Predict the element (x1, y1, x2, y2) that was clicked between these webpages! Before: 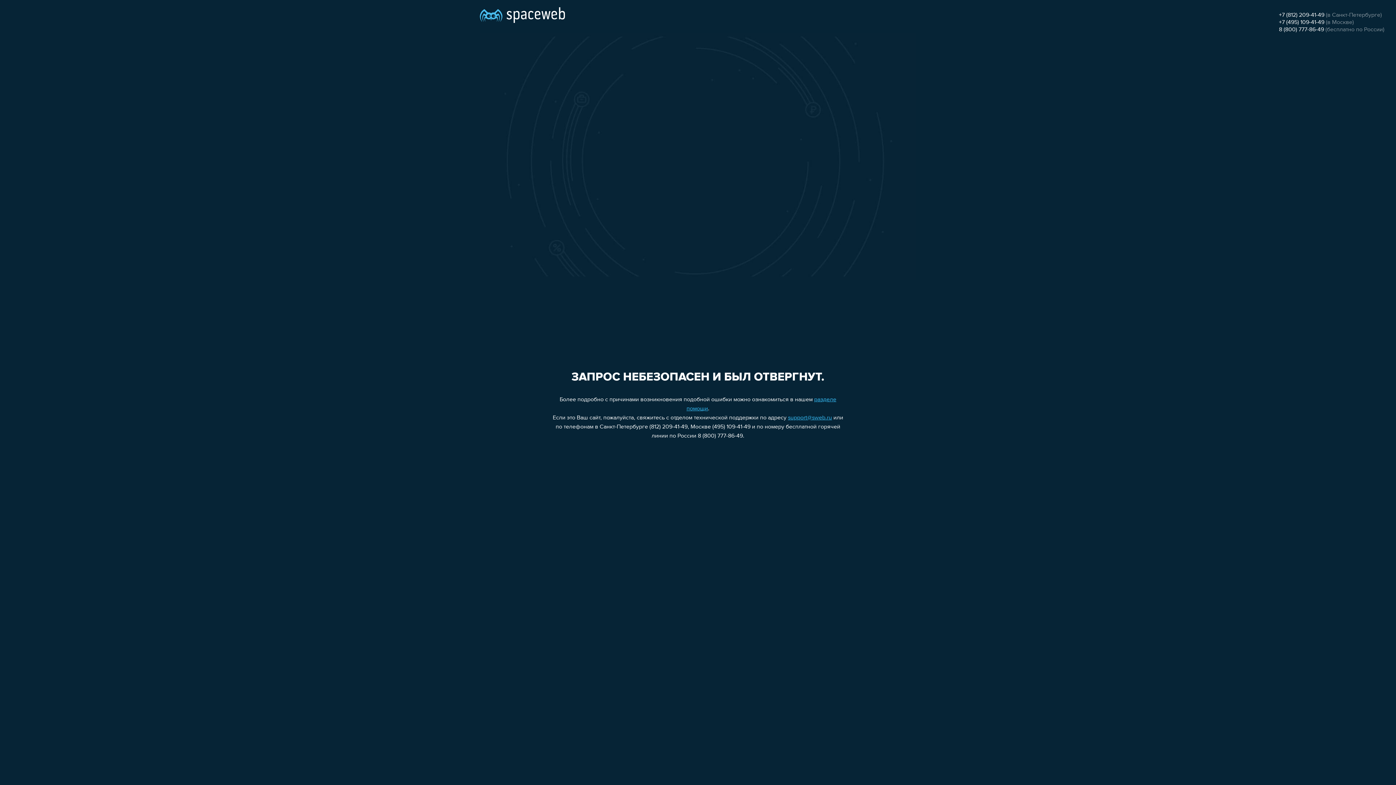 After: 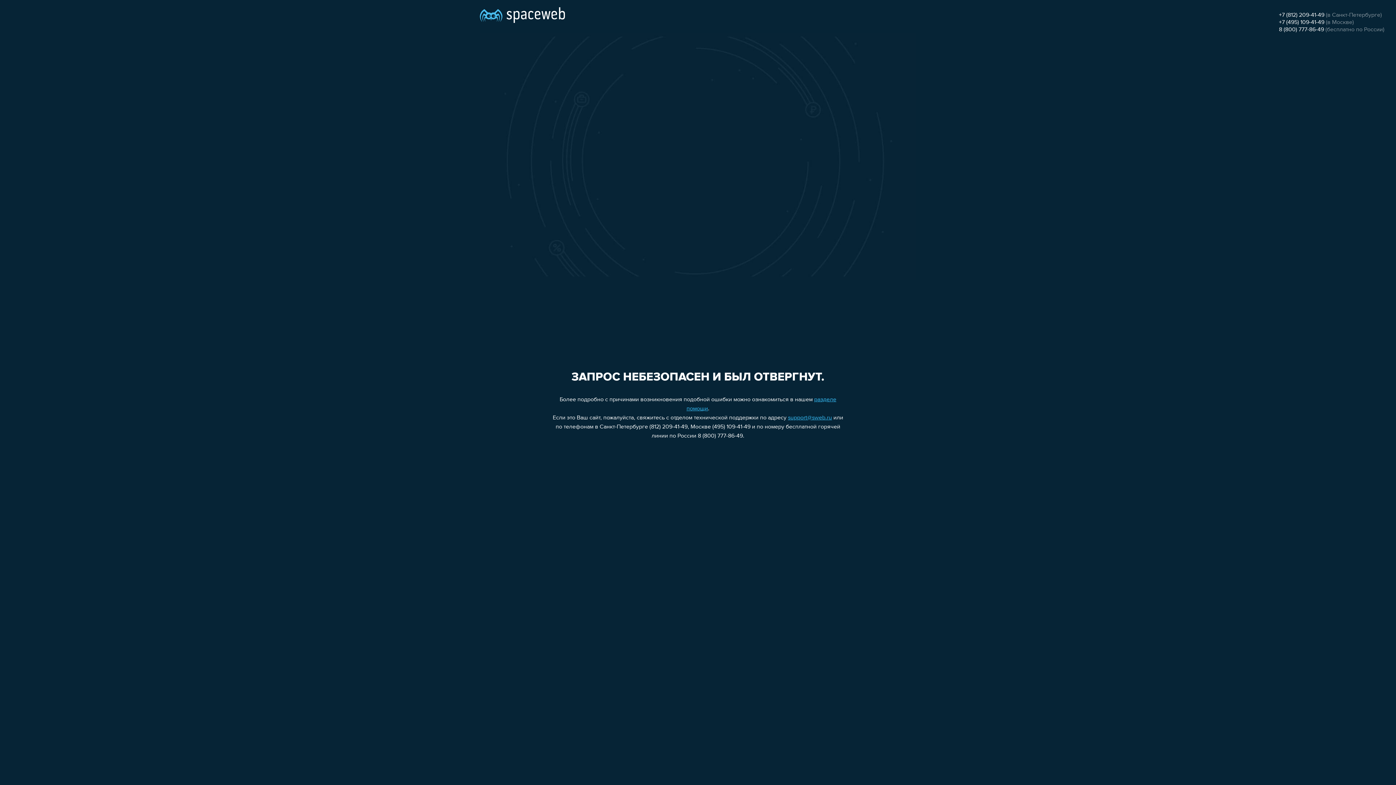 Action: label: +7 (495) 109-41-49 bbox: (1279, 19, 1324, 25)